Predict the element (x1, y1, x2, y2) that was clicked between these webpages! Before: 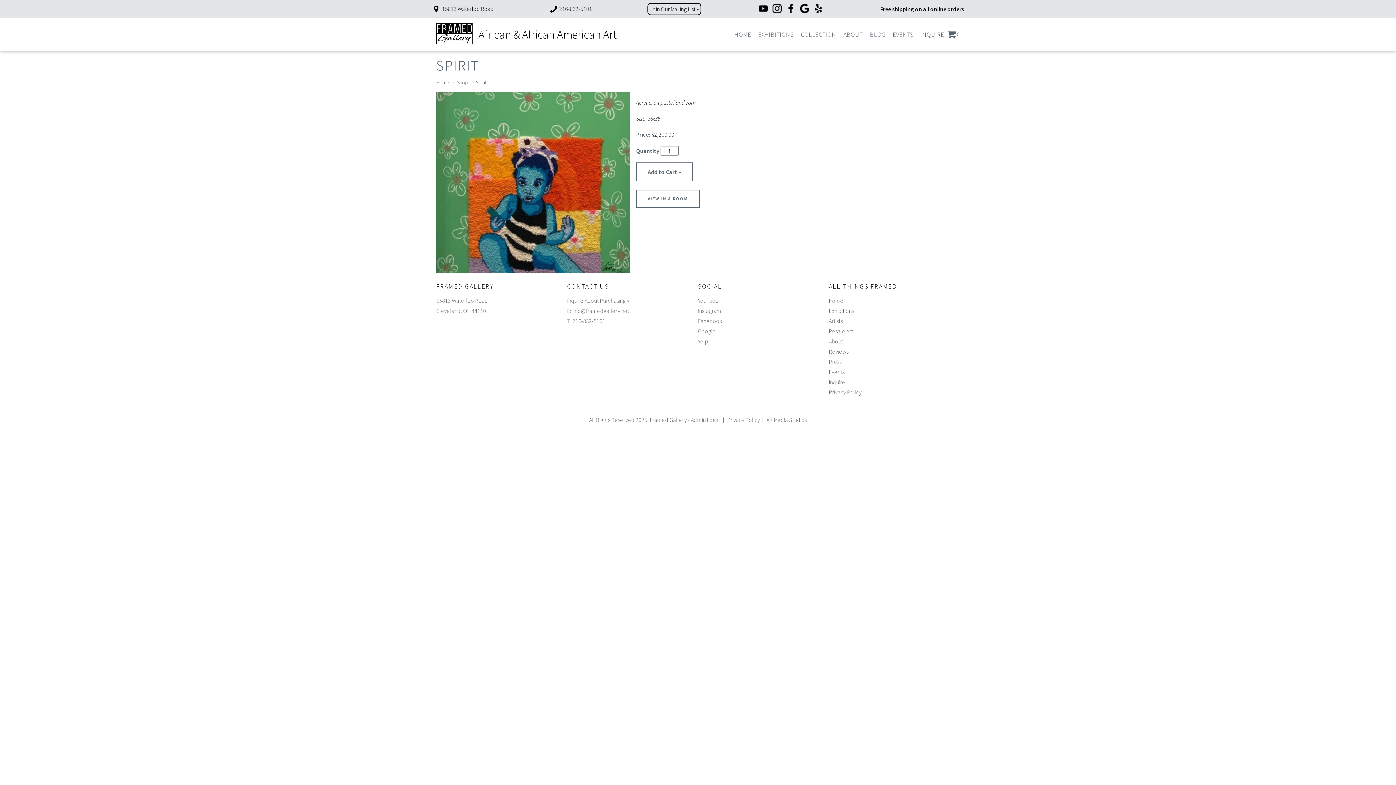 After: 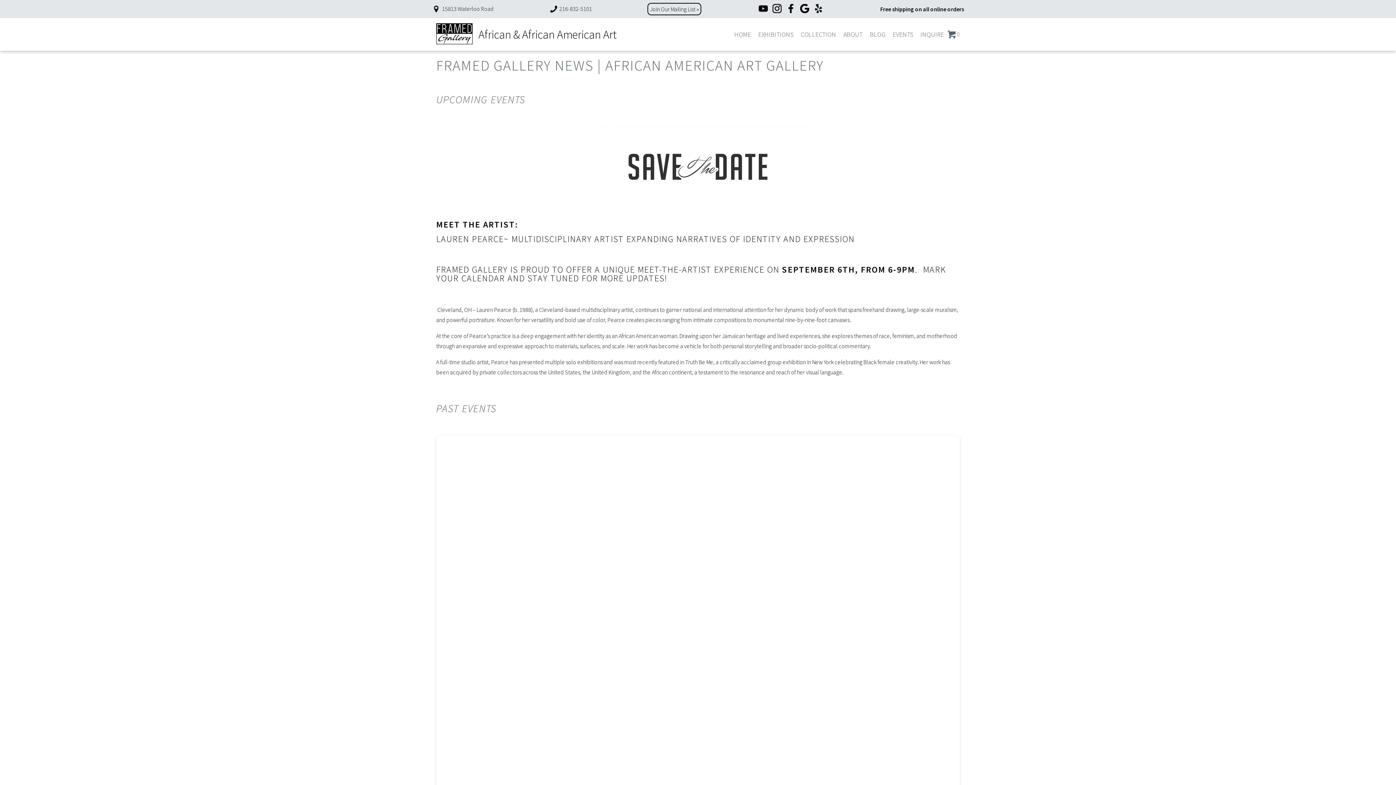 Action: label: Events bbox: (829, 368, 844, 375)